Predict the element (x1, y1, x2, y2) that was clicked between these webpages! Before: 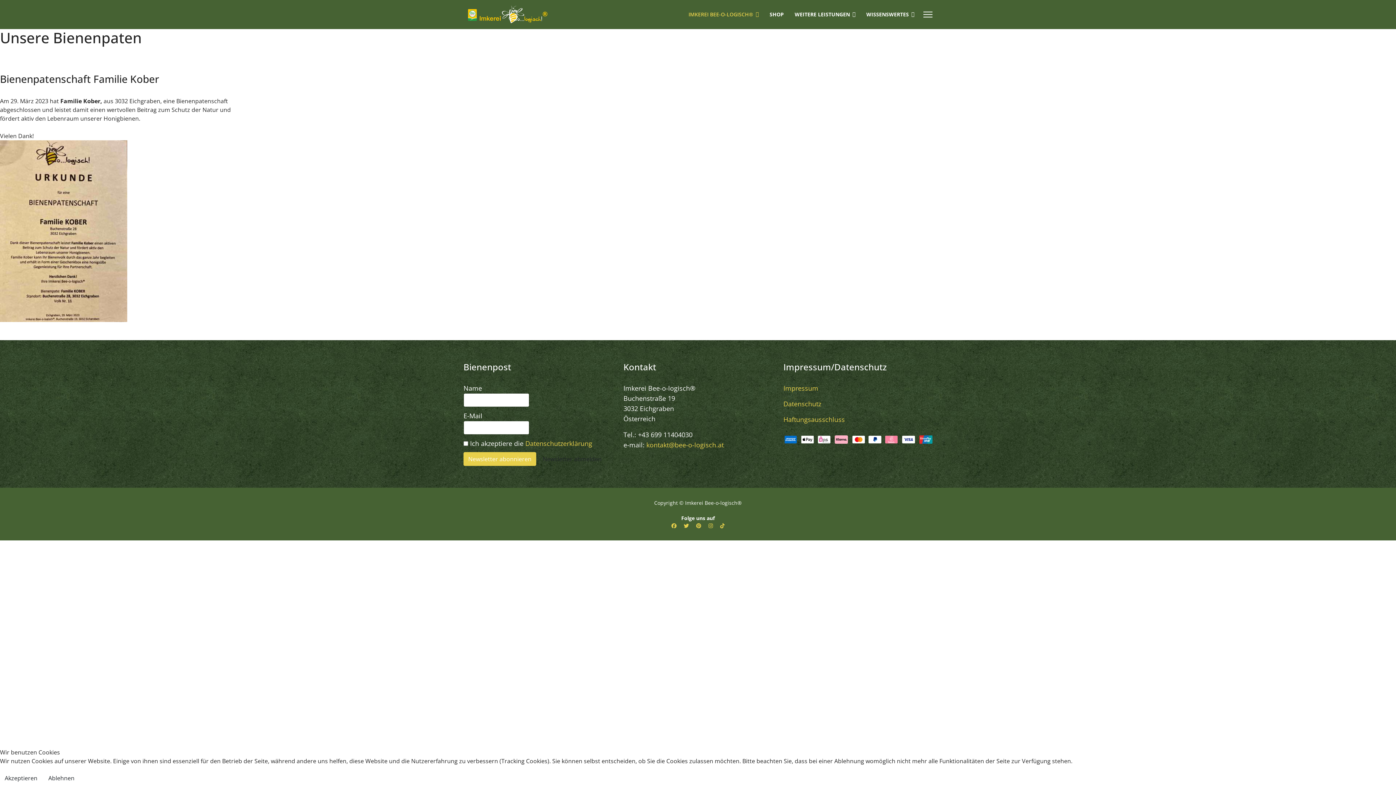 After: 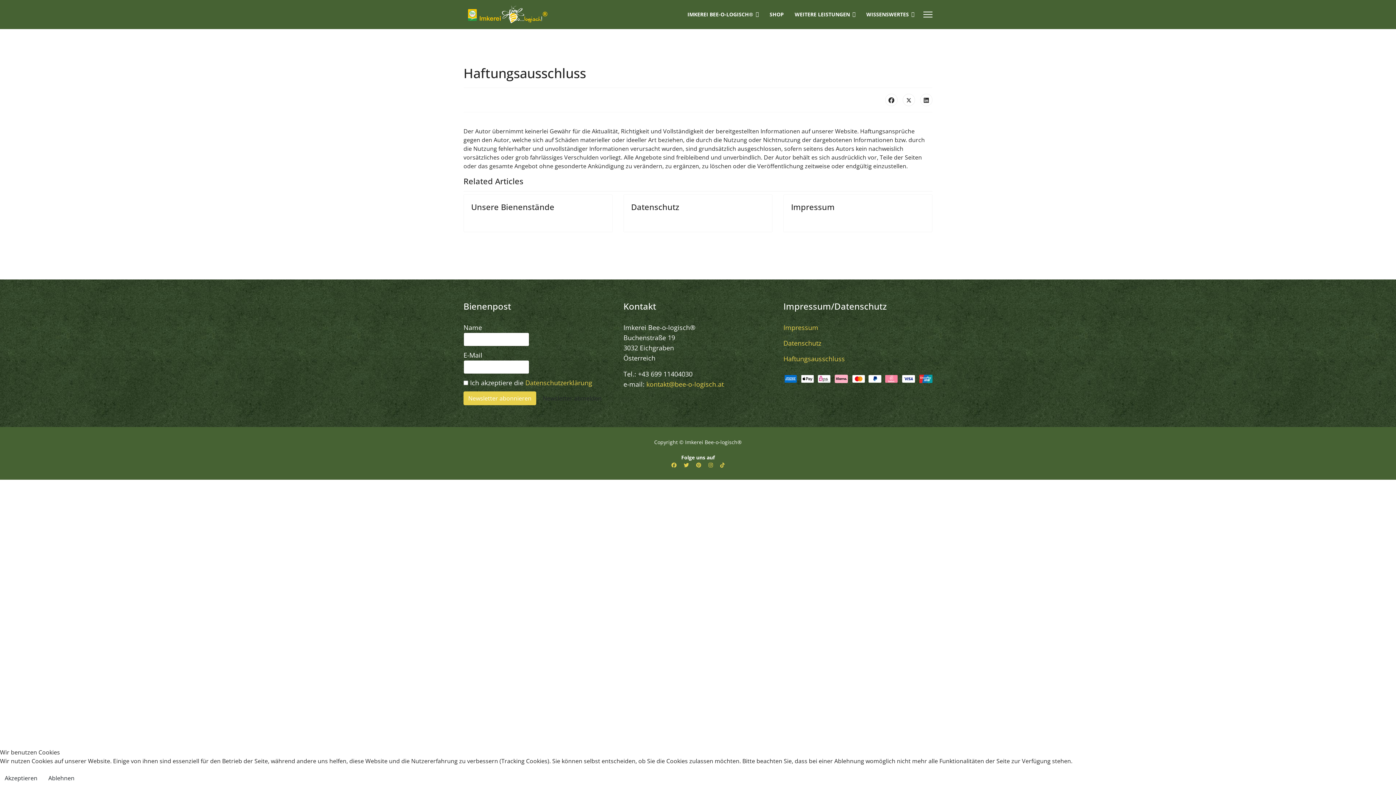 Action: bbox: (783, 414, 932, 424) label: Haftungsausschluss